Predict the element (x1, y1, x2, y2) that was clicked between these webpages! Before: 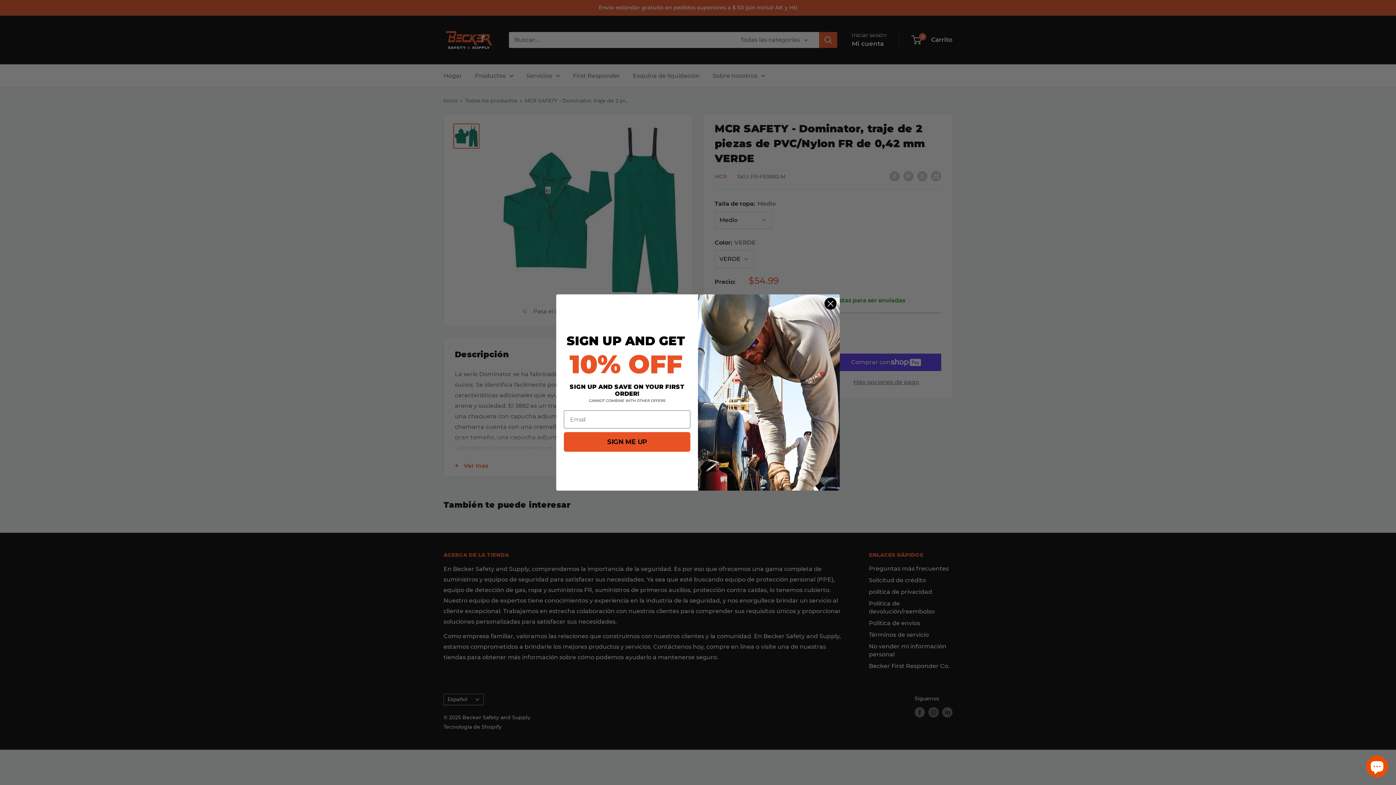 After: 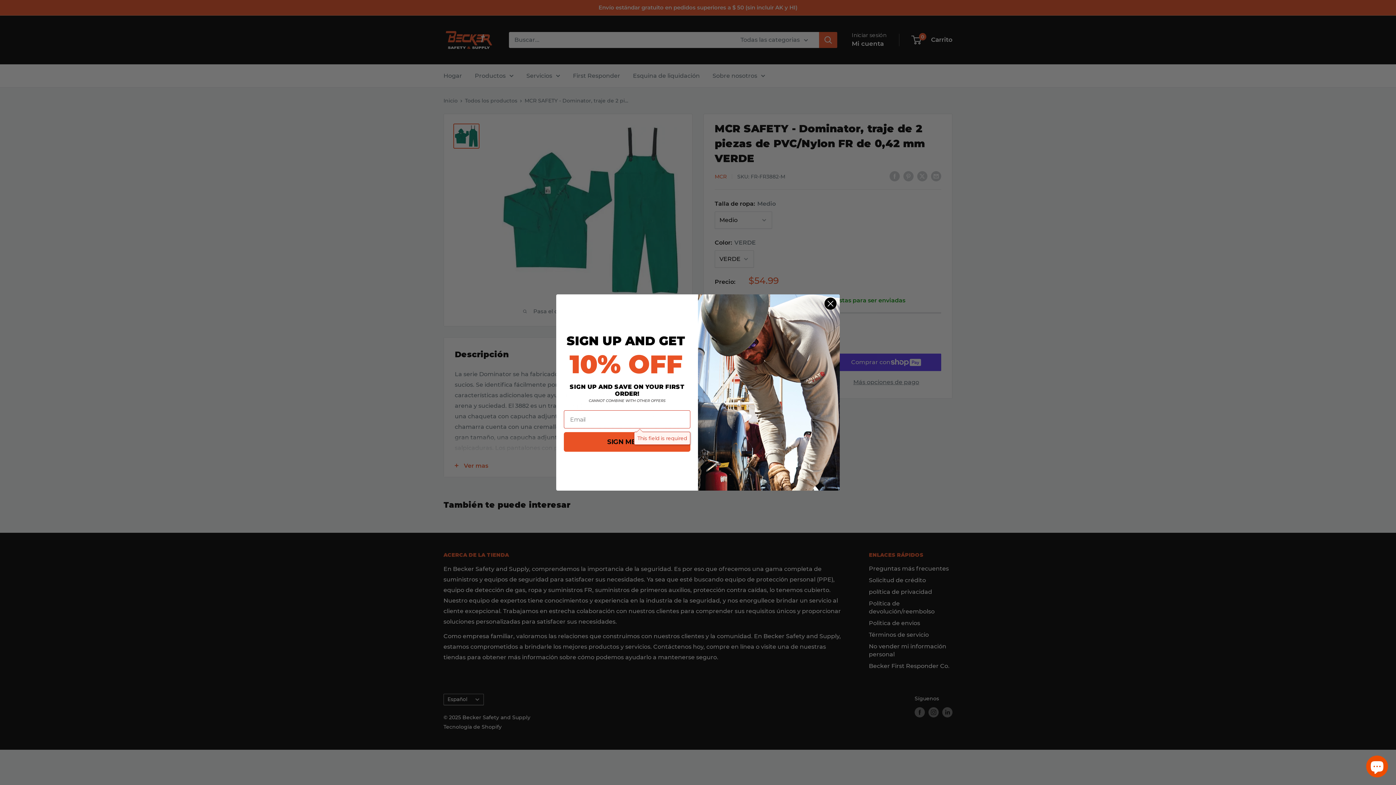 Action: bbox: (564, 432, 690, 452) label: SIGN ME UP